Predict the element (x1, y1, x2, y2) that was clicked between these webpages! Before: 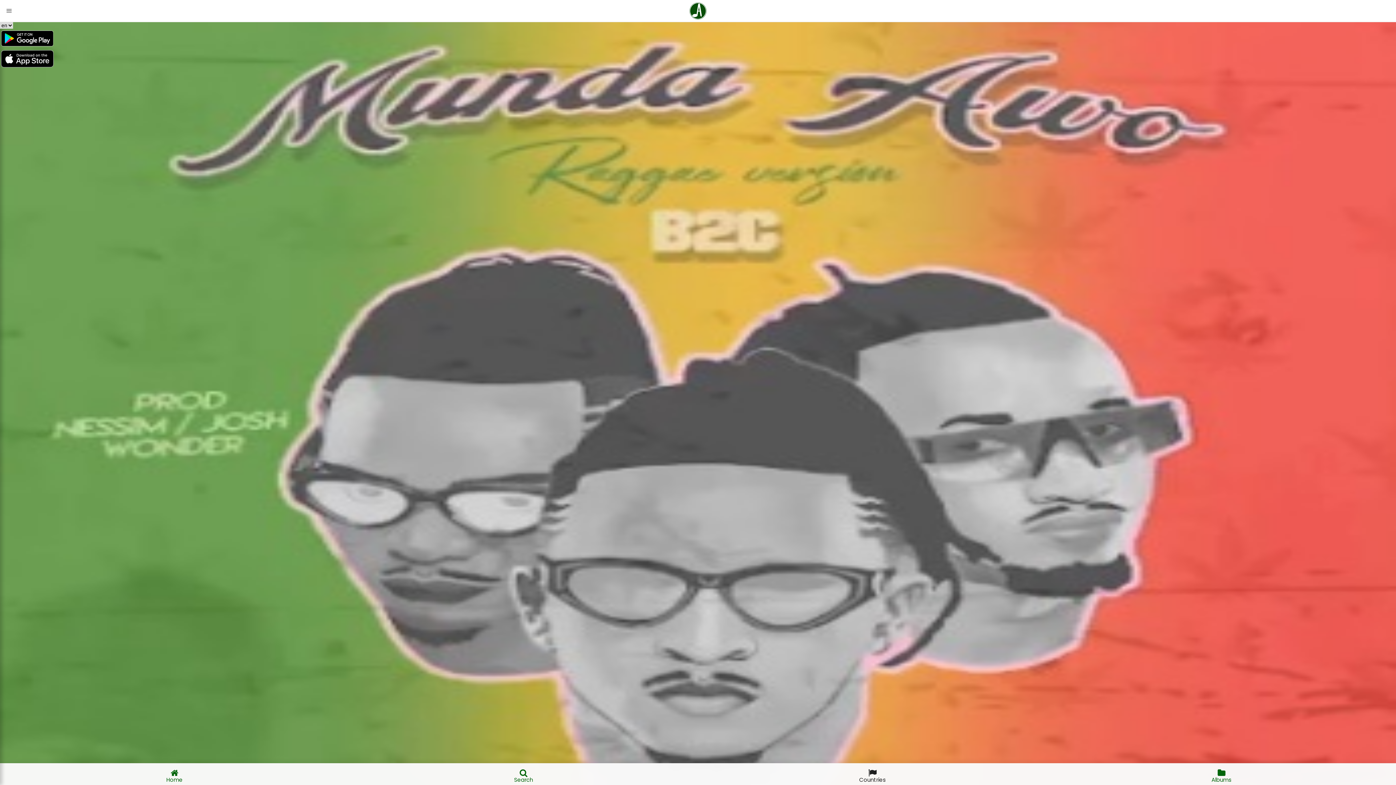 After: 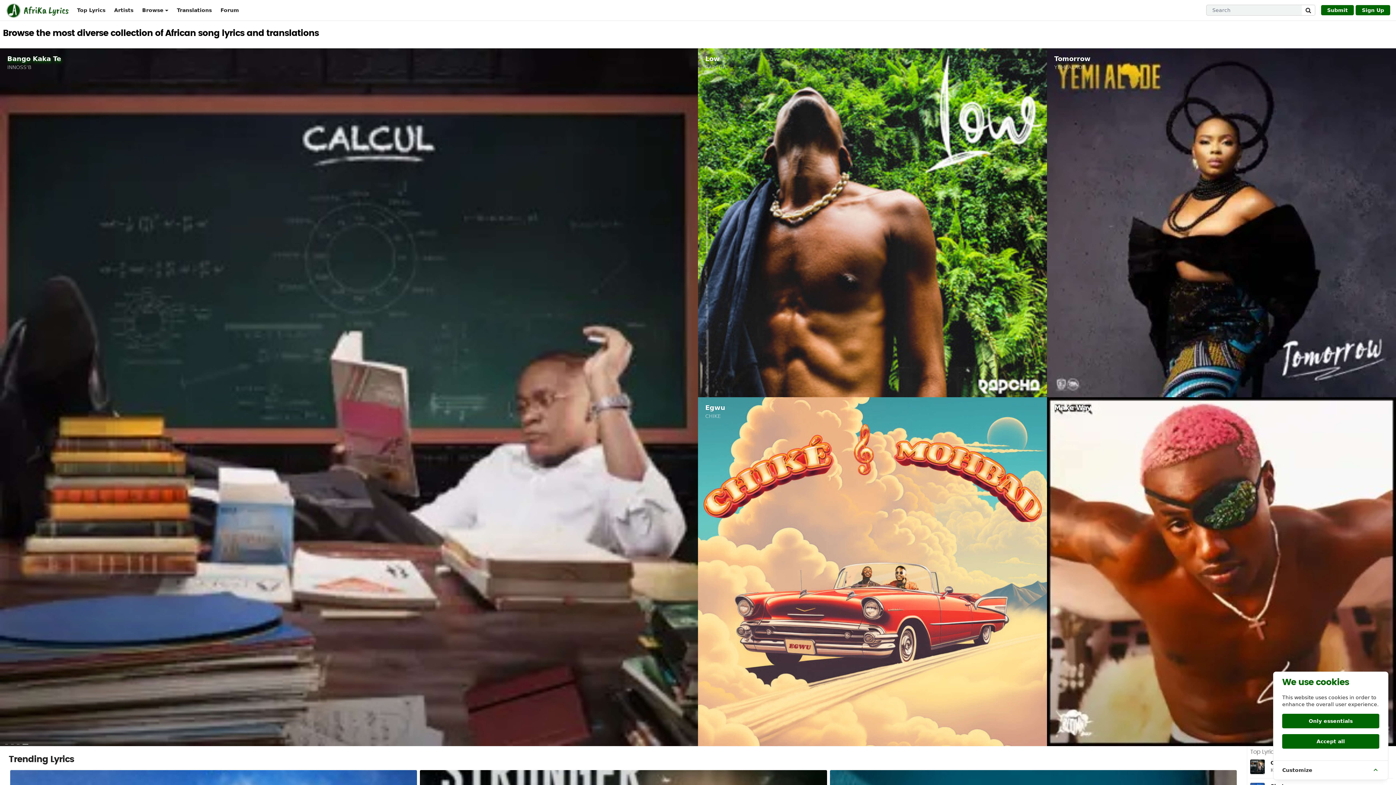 Action: bbox: (0, 763, 349, 778) label: Home